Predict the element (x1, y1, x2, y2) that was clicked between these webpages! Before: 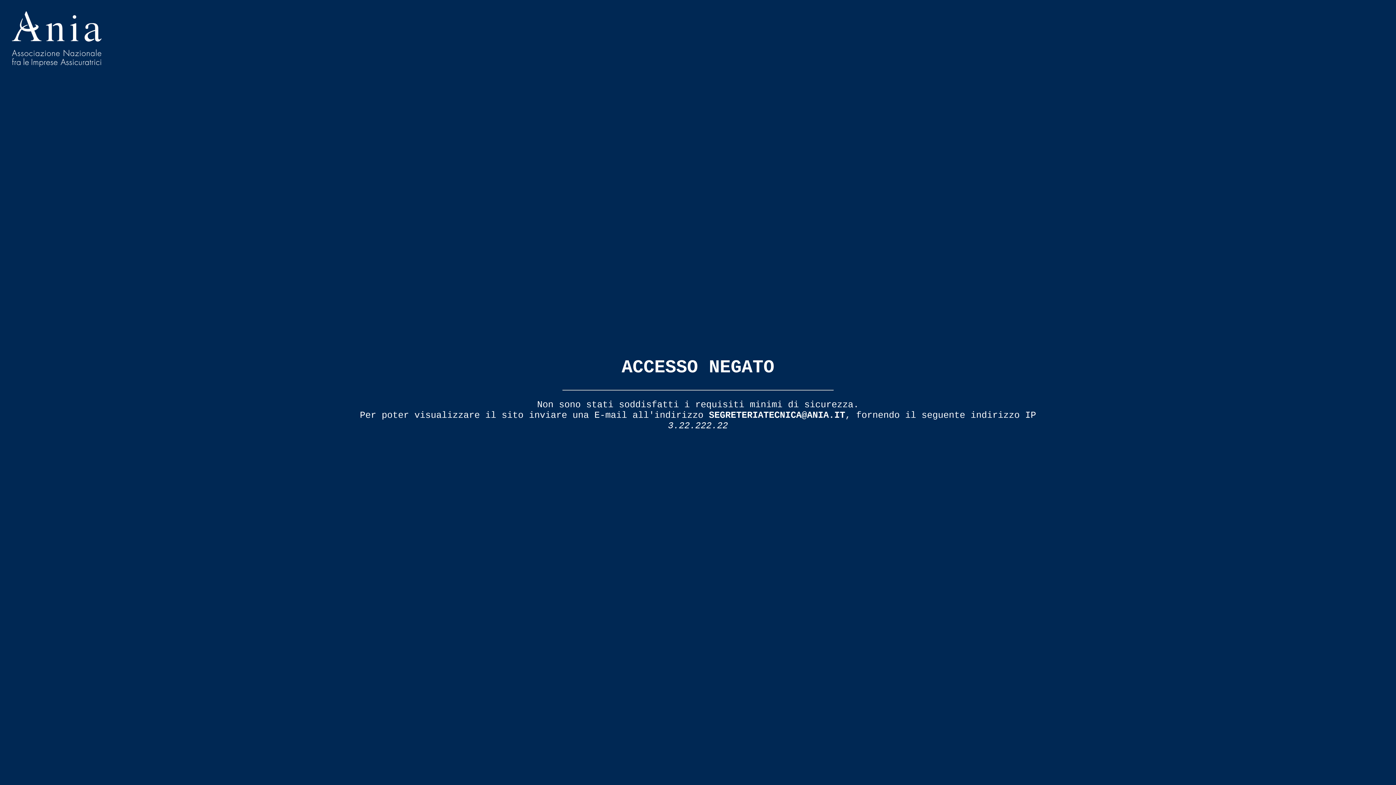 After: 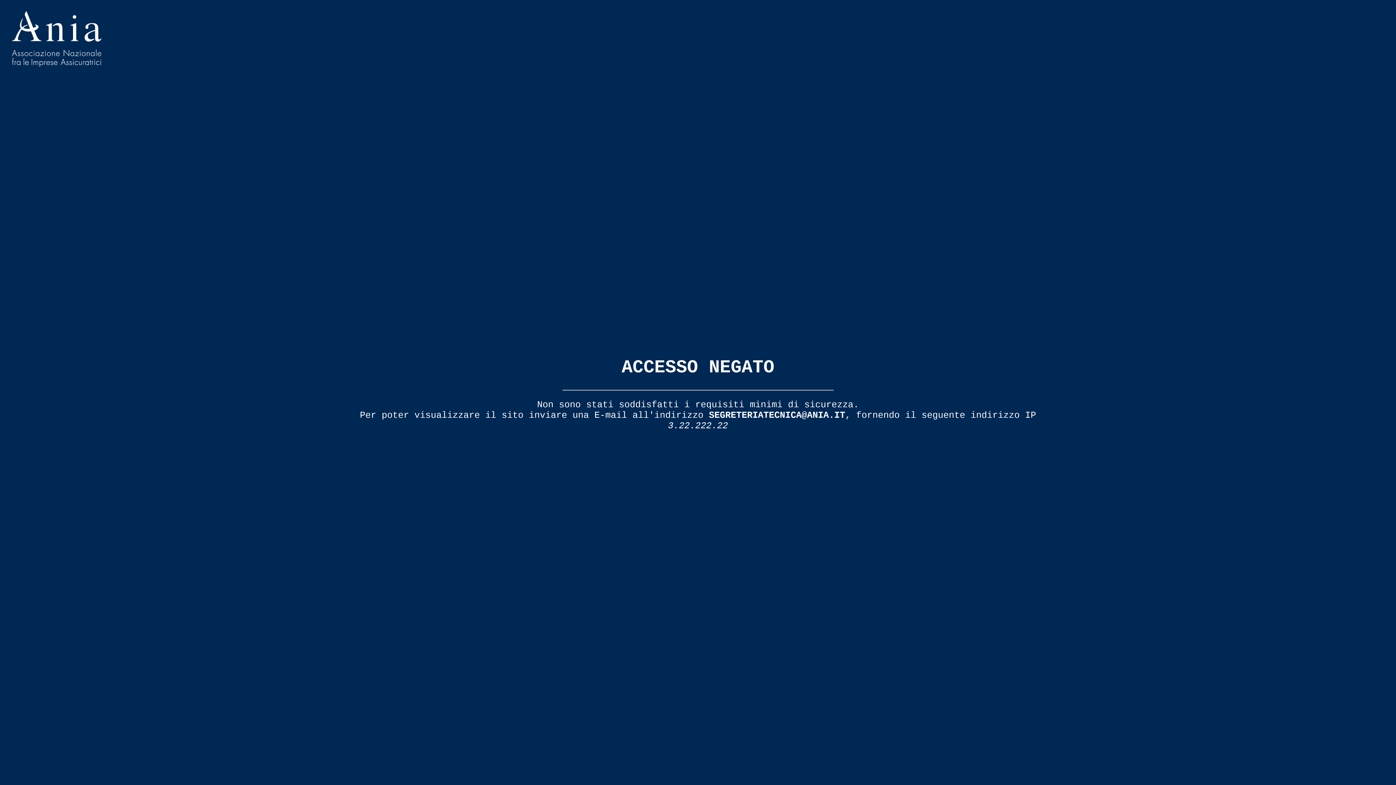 Action: label: SEGRETERIATECNICA@ANIA.IT bbox: (709, 410, 845, 420)